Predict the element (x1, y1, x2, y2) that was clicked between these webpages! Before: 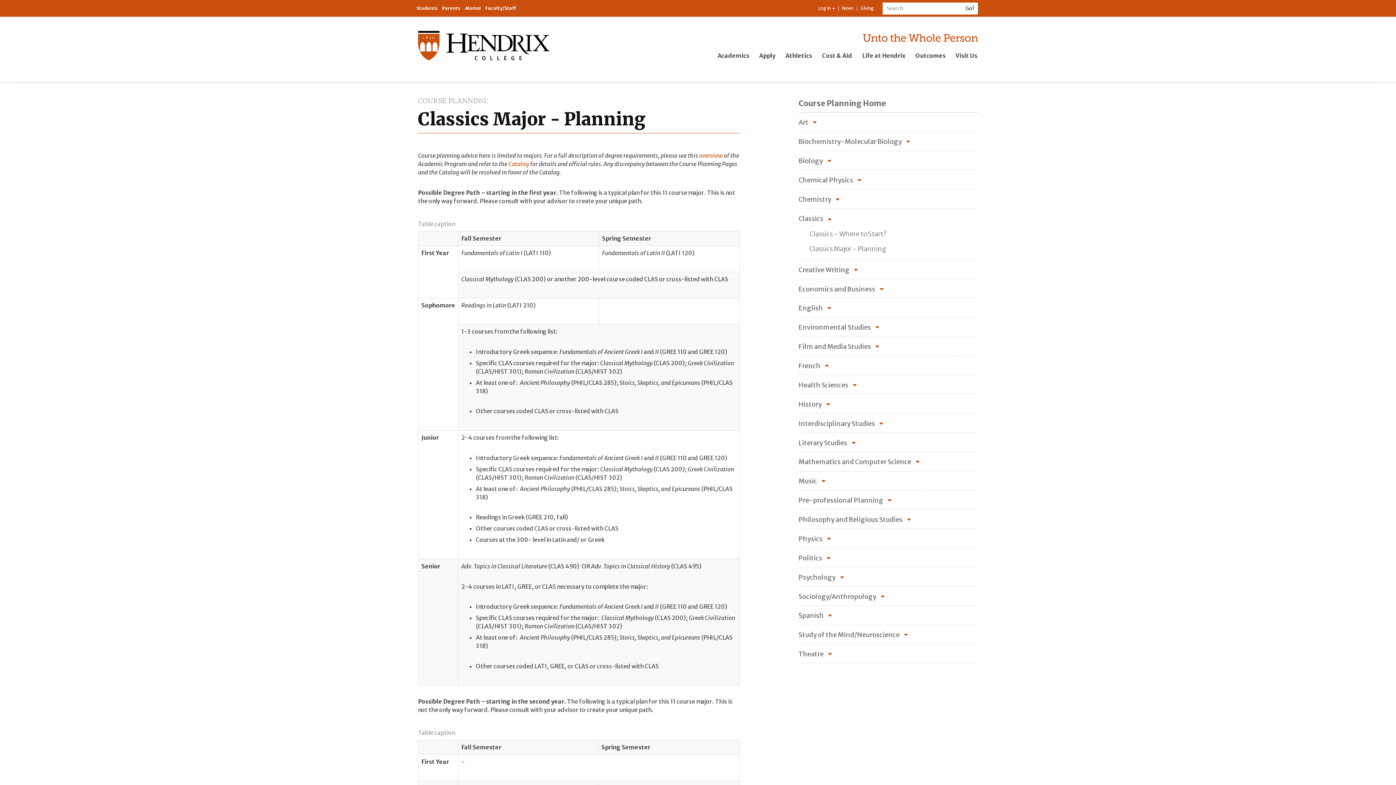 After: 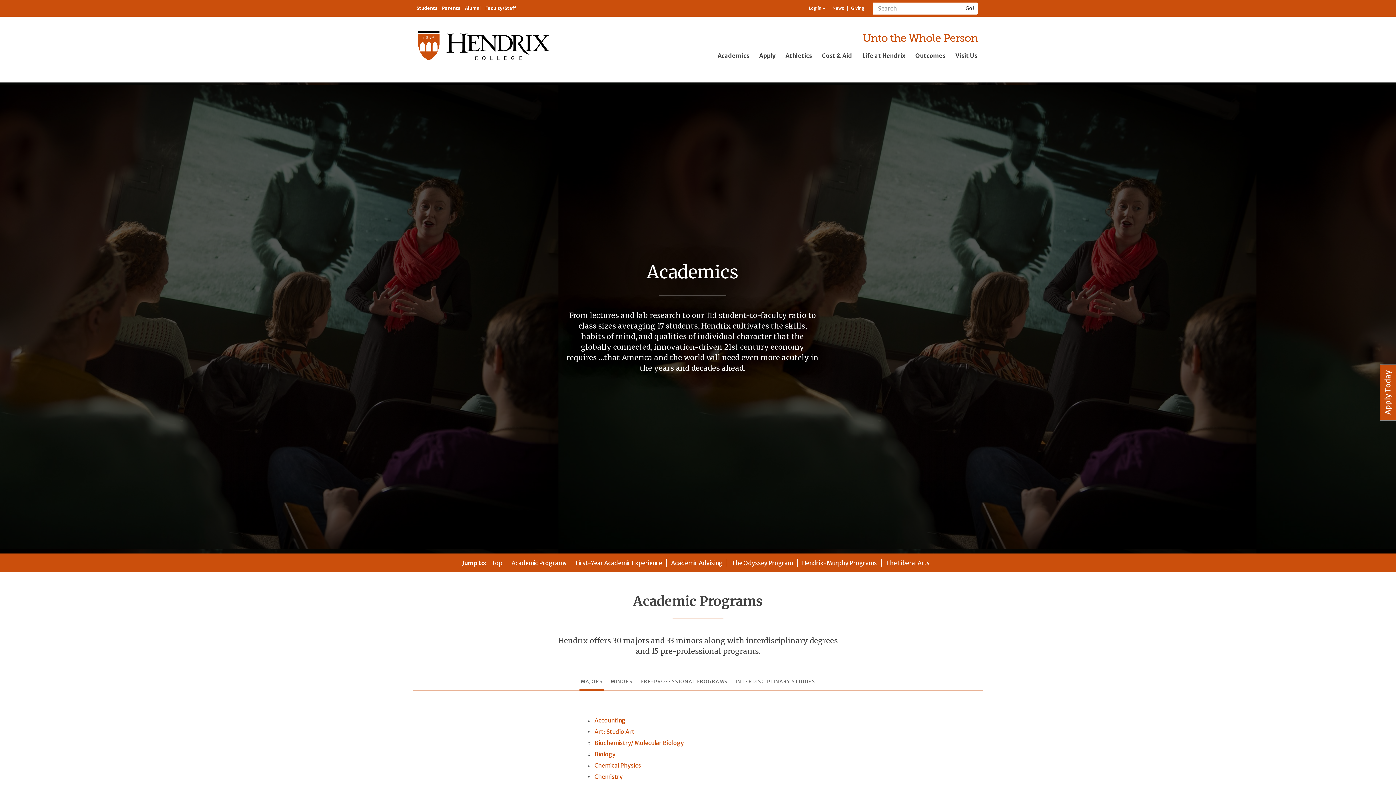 Action: label: Academics bbox: (712, 47, 754, 63)